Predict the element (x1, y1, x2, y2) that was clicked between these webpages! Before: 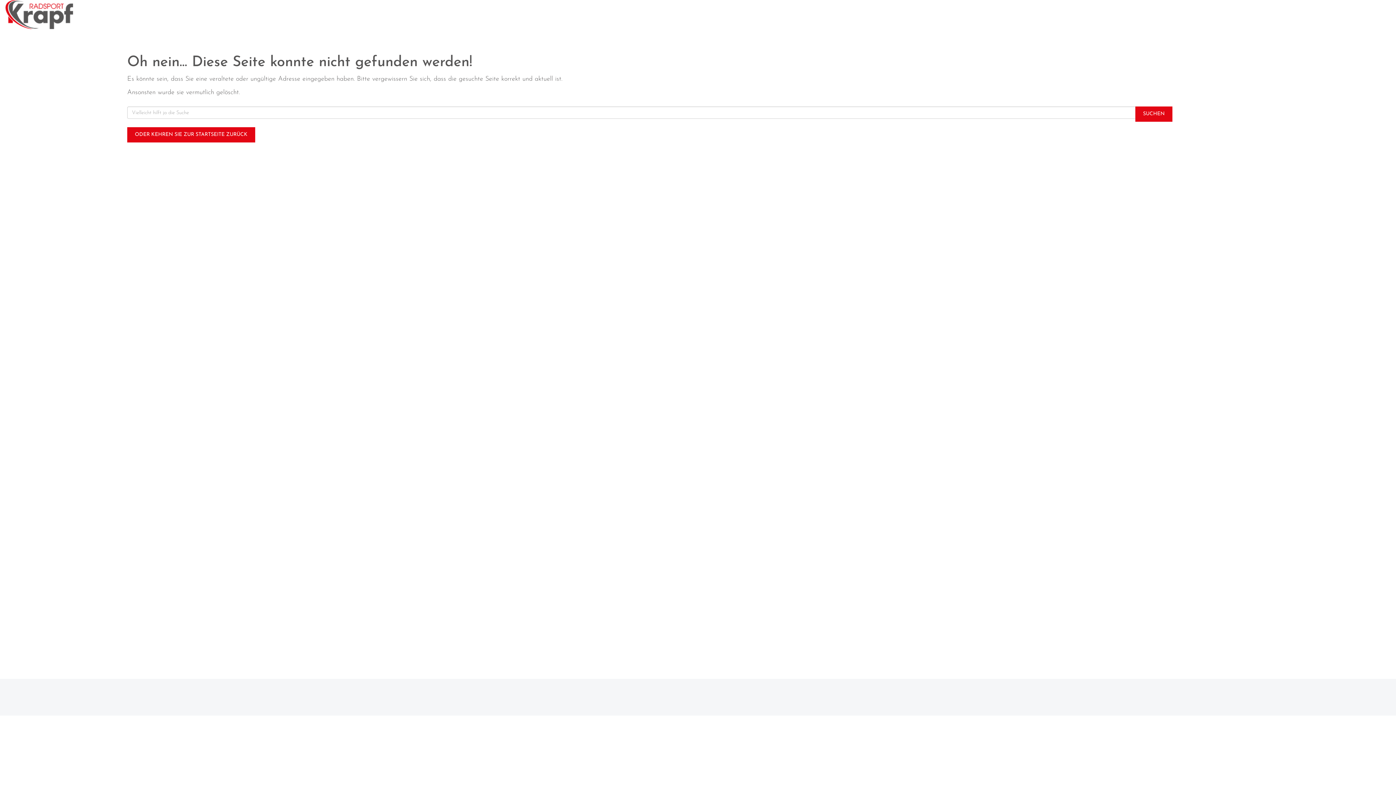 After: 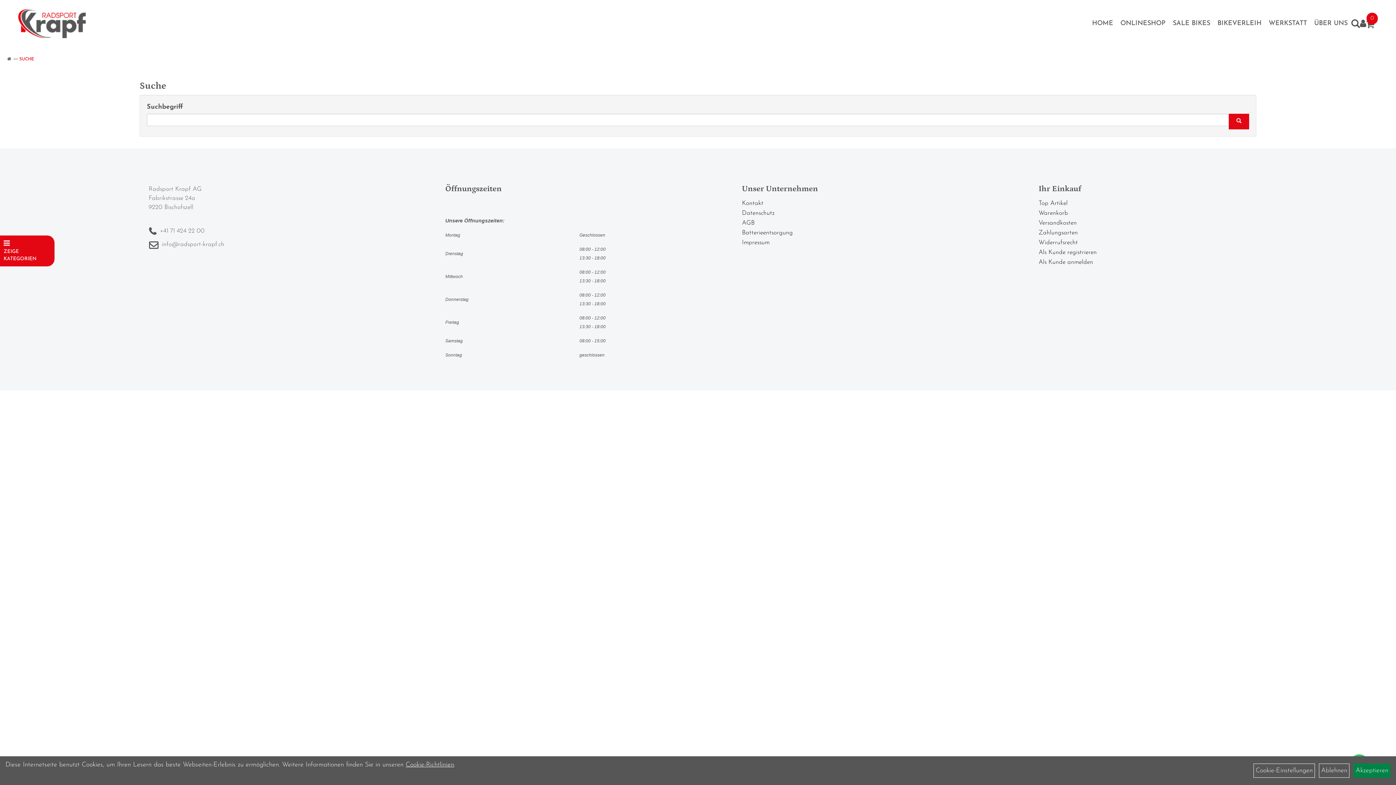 Action: bbox: (1135, 106, 1172, 121) label: SUCHEN